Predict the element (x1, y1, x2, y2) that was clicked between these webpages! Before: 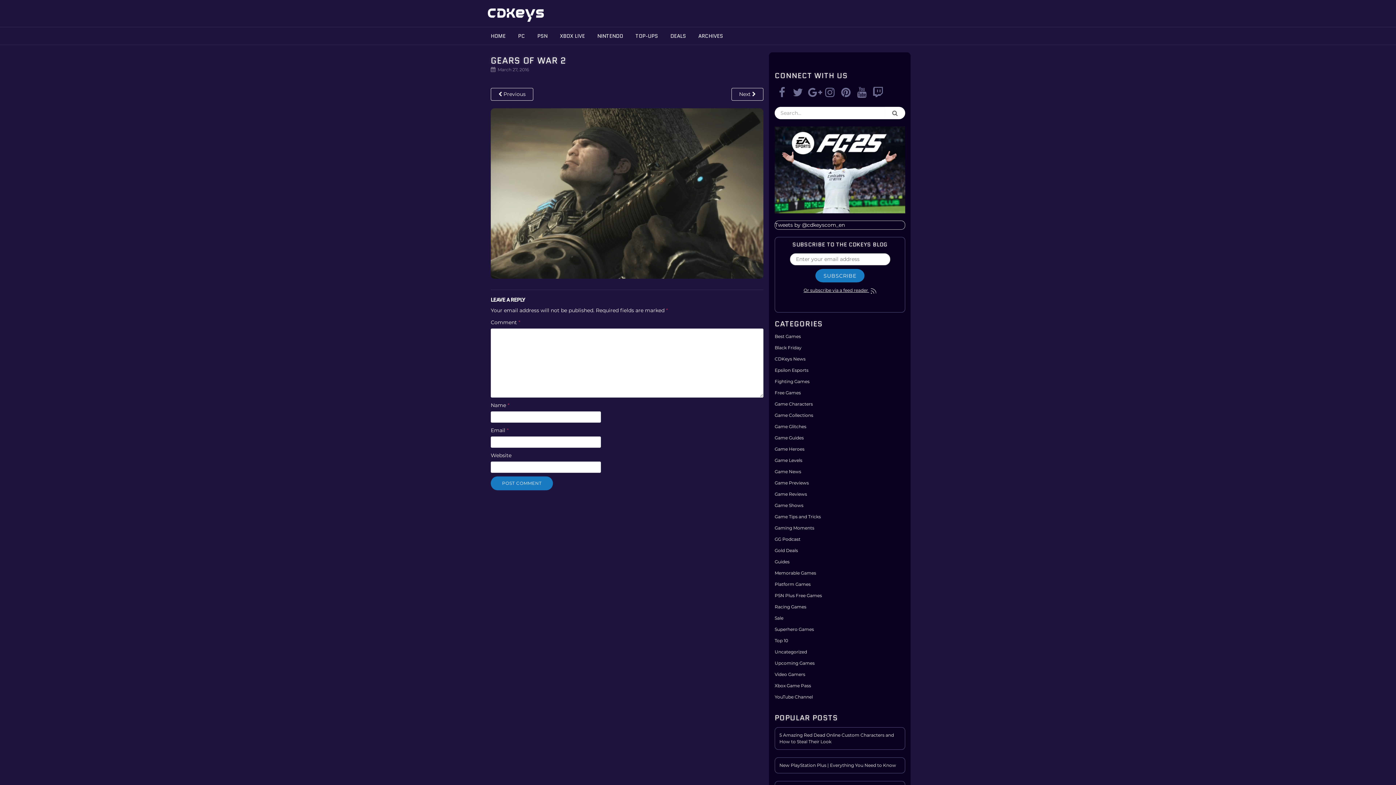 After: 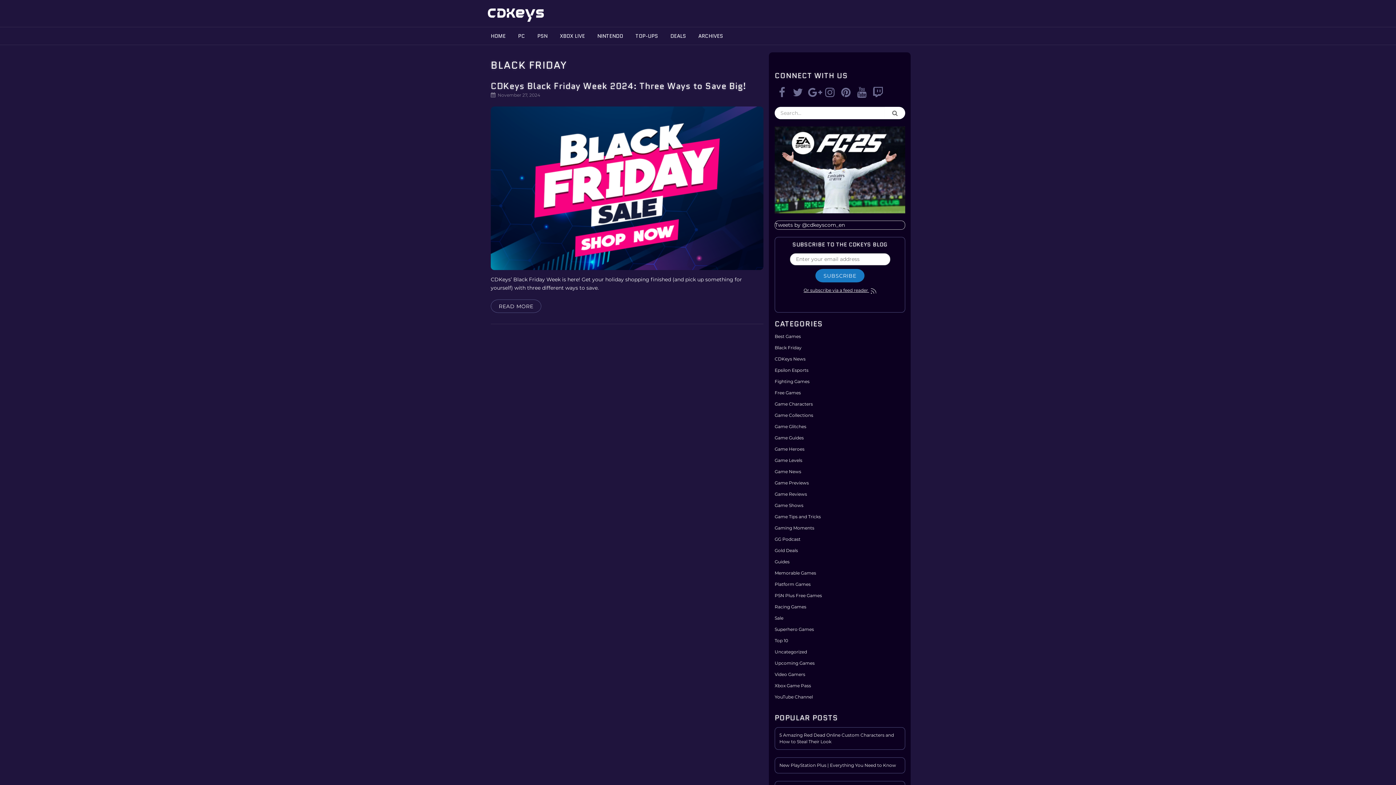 Action: bbox: (774, 345, 801, 350) label: Black Friday